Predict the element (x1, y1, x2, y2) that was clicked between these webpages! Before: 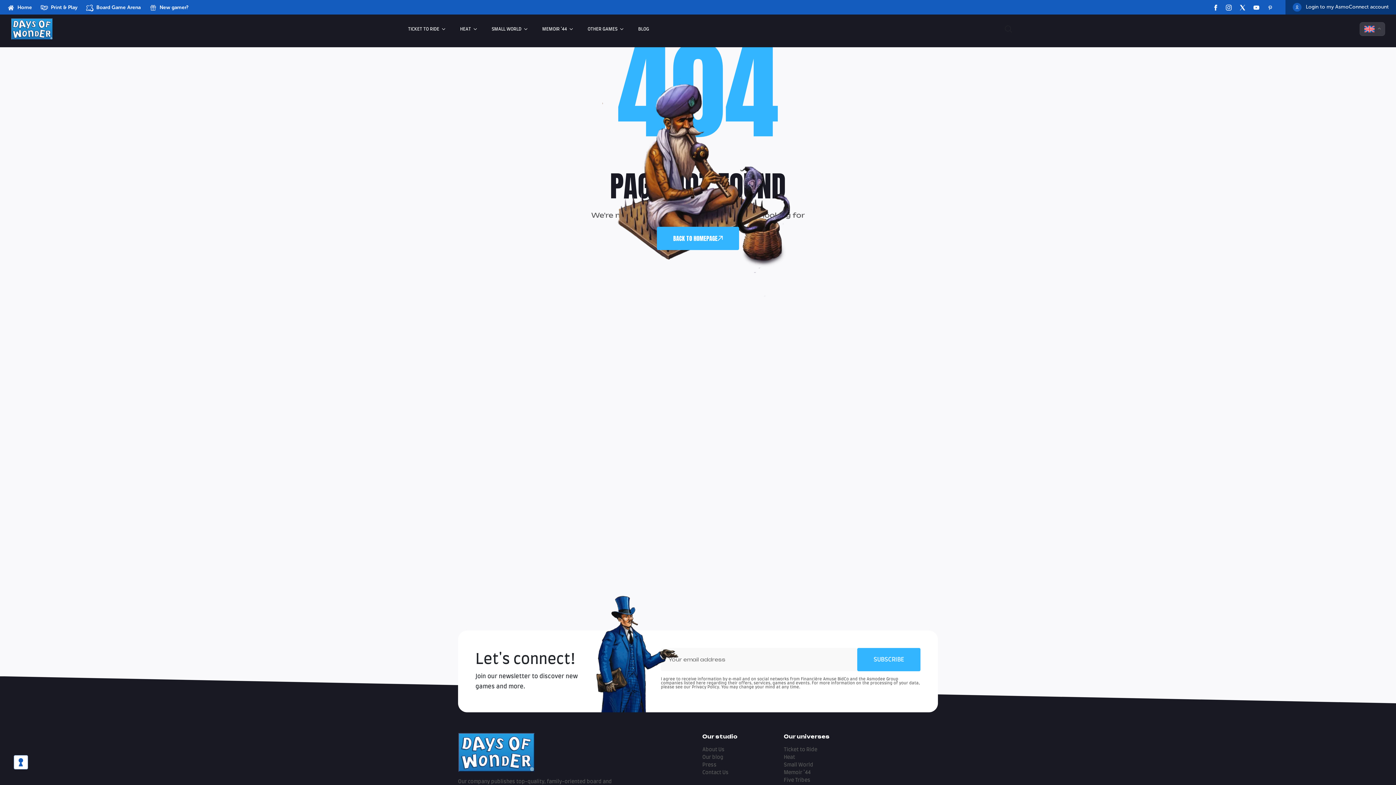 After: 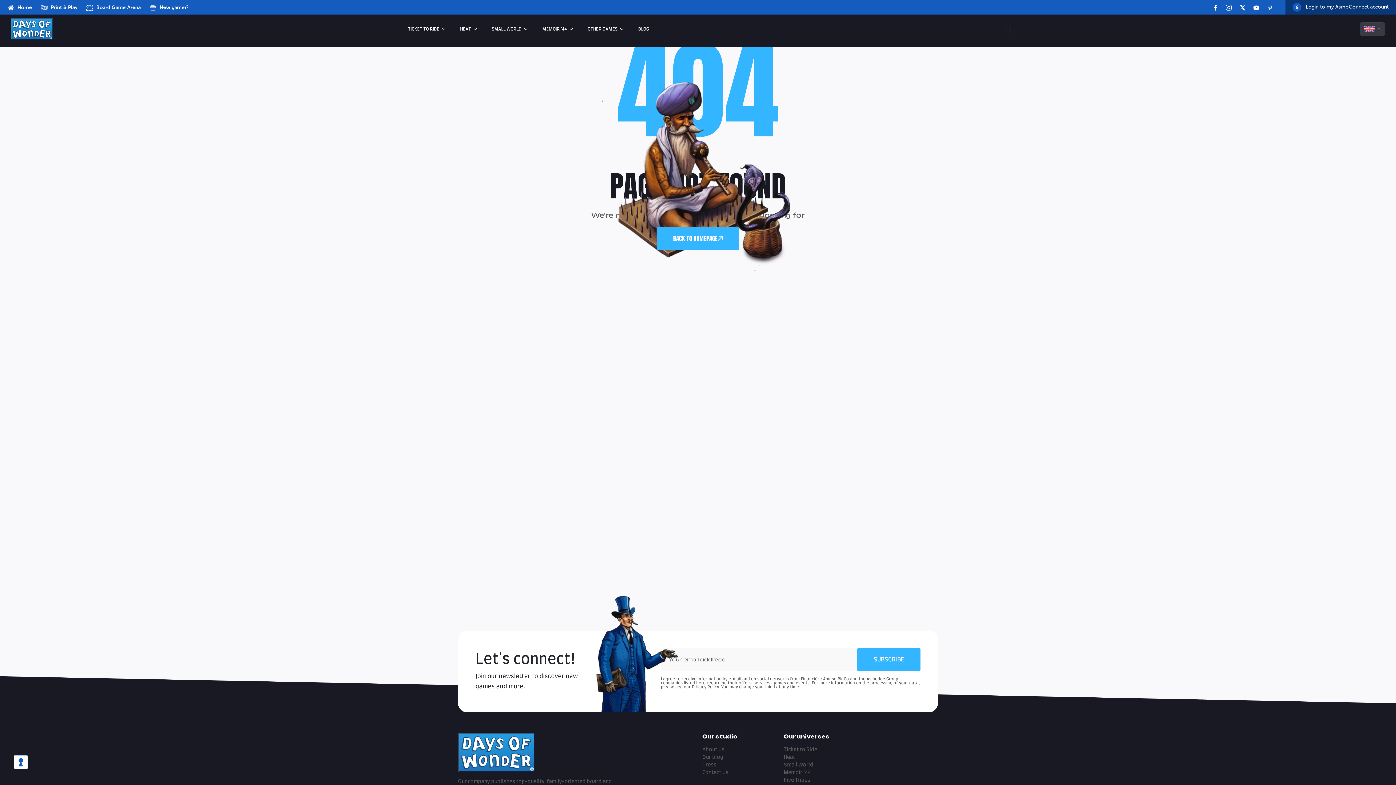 Action: bbox: (142, 3, 188, 11) label:  New gamer?